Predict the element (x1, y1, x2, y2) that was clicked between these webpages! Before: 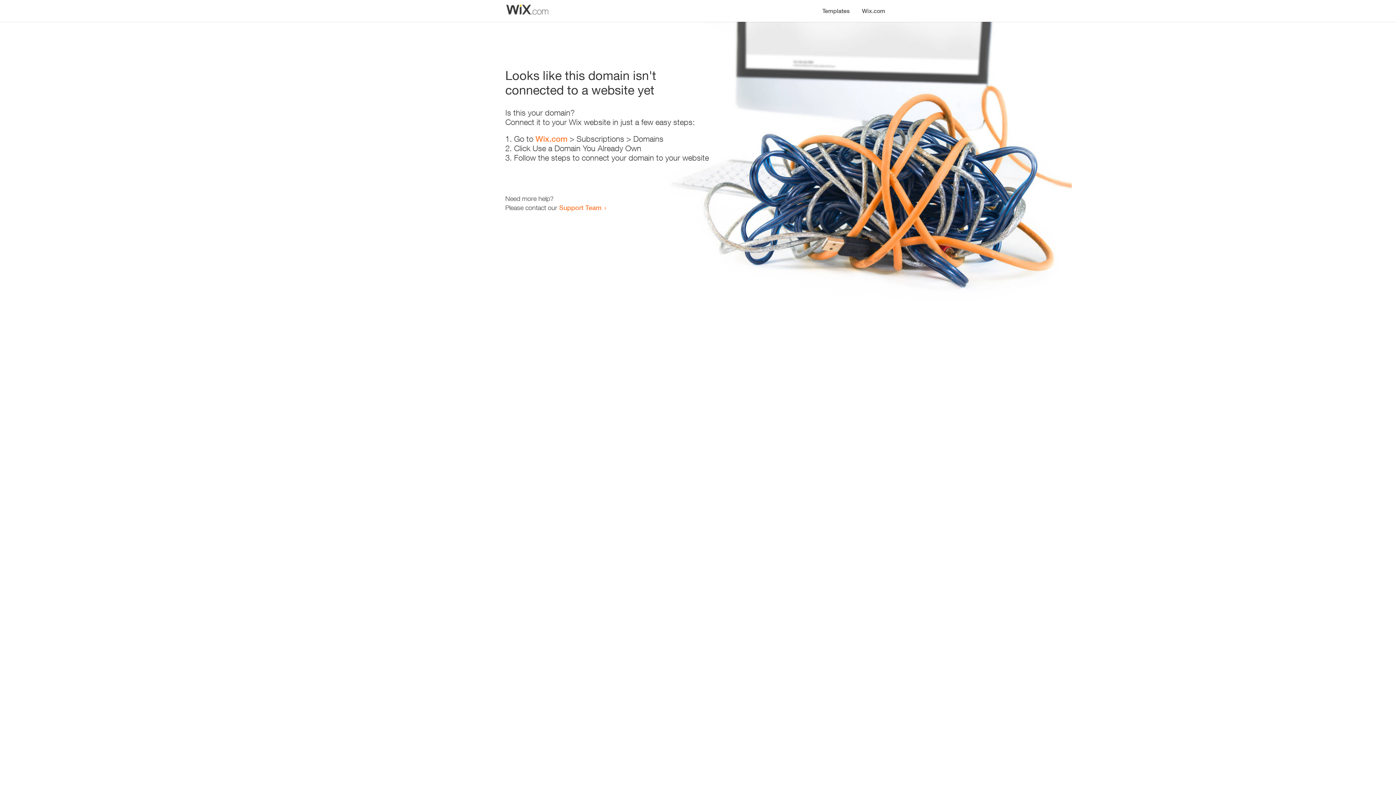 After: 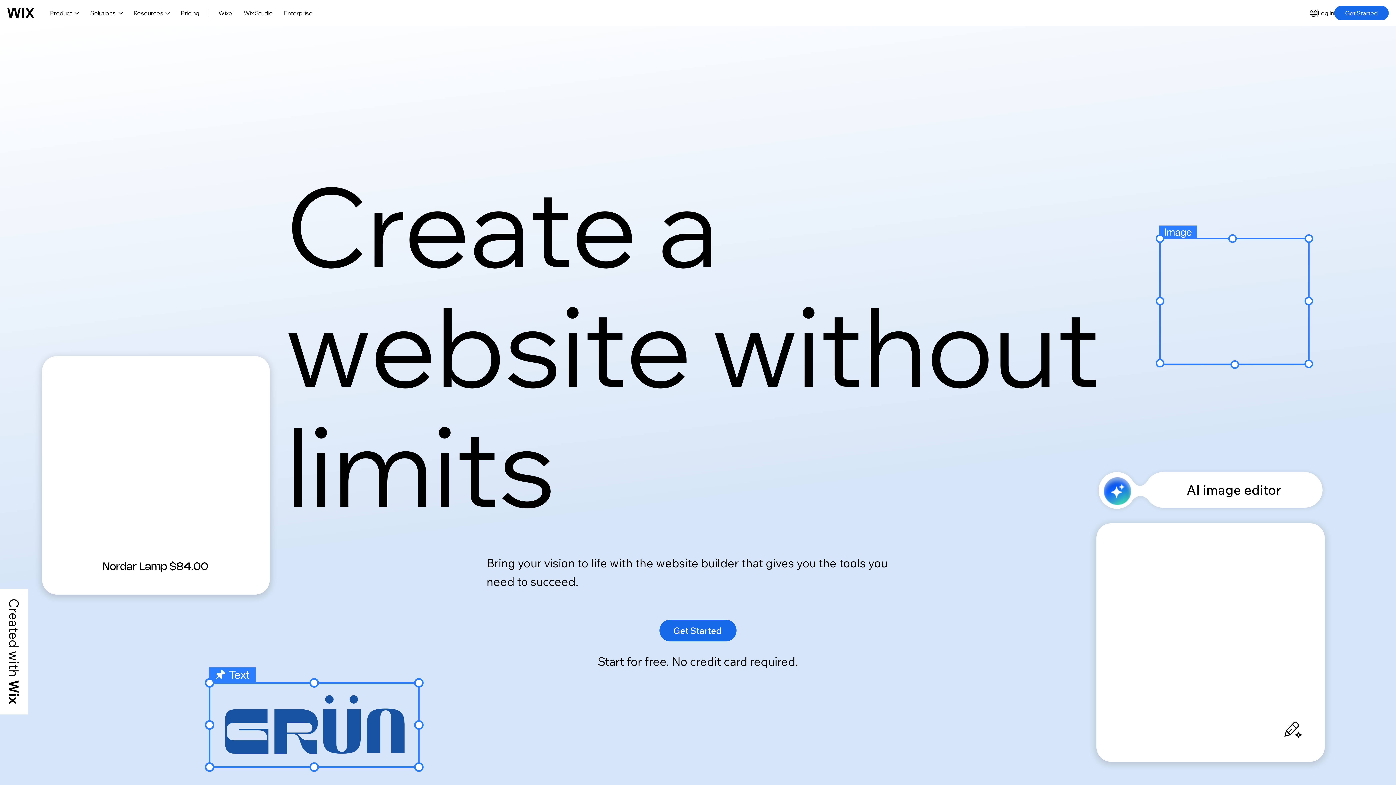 Action: label: Wix.com bbox: (856, 0, 890, 14)